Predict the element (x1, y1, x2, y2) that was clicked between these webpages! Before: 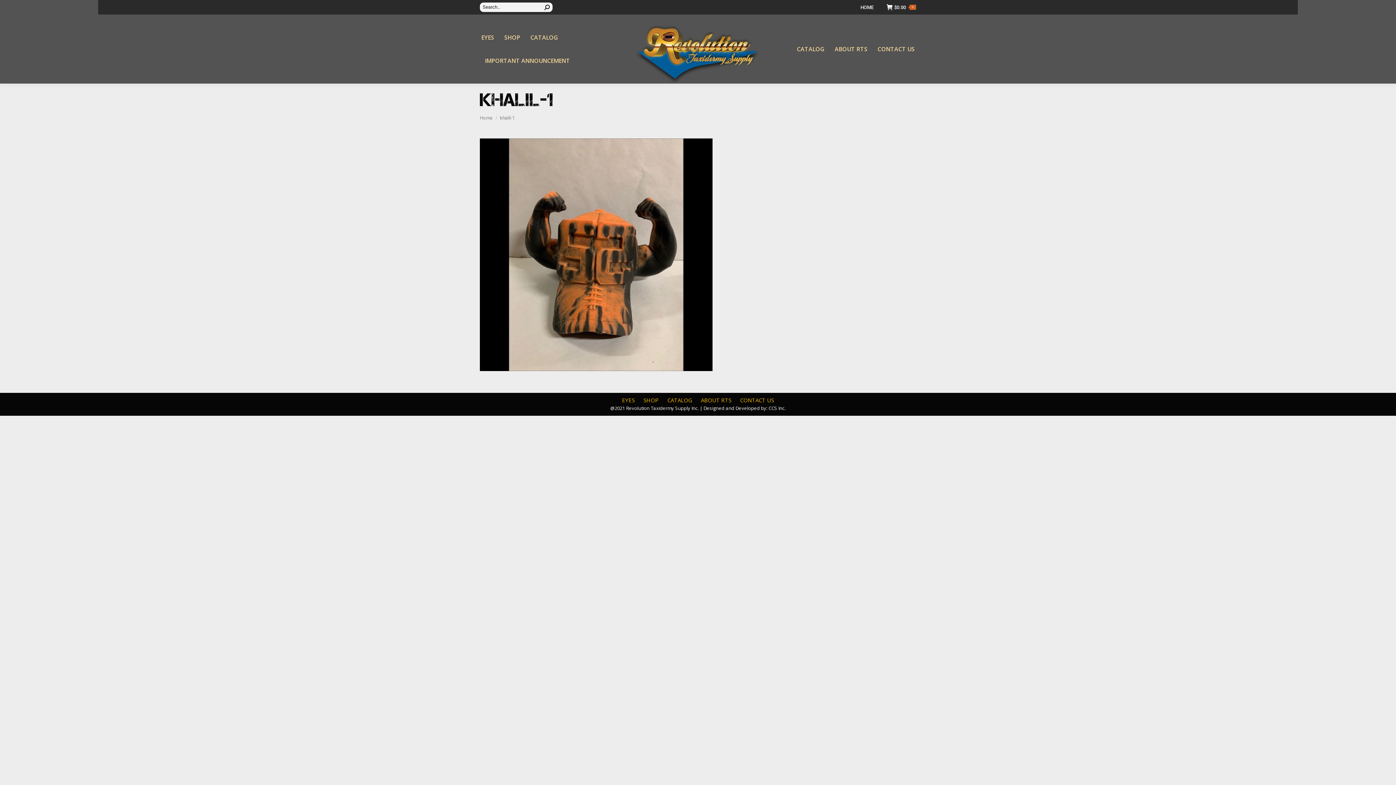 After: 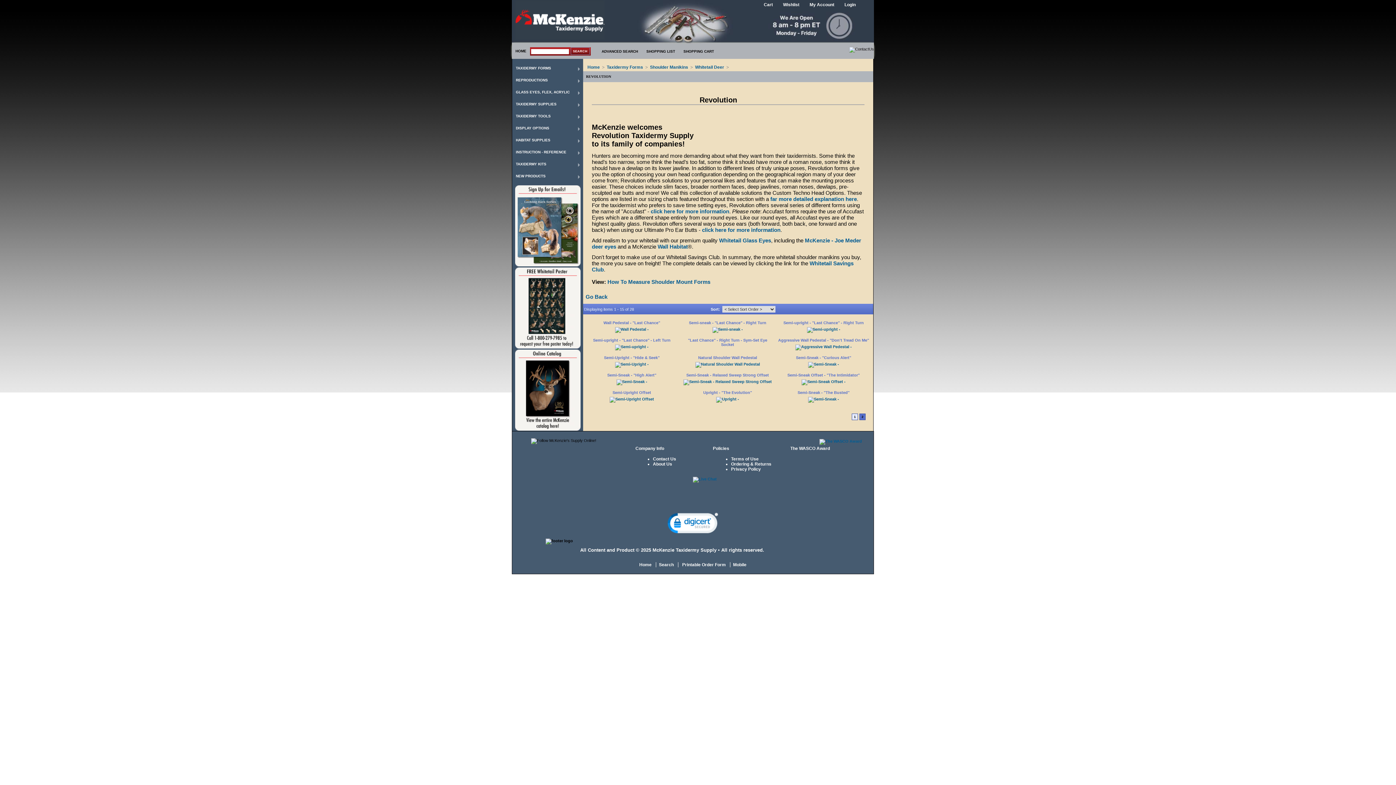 Action: label: SHOP bbox: (639, 396, 663, 404)